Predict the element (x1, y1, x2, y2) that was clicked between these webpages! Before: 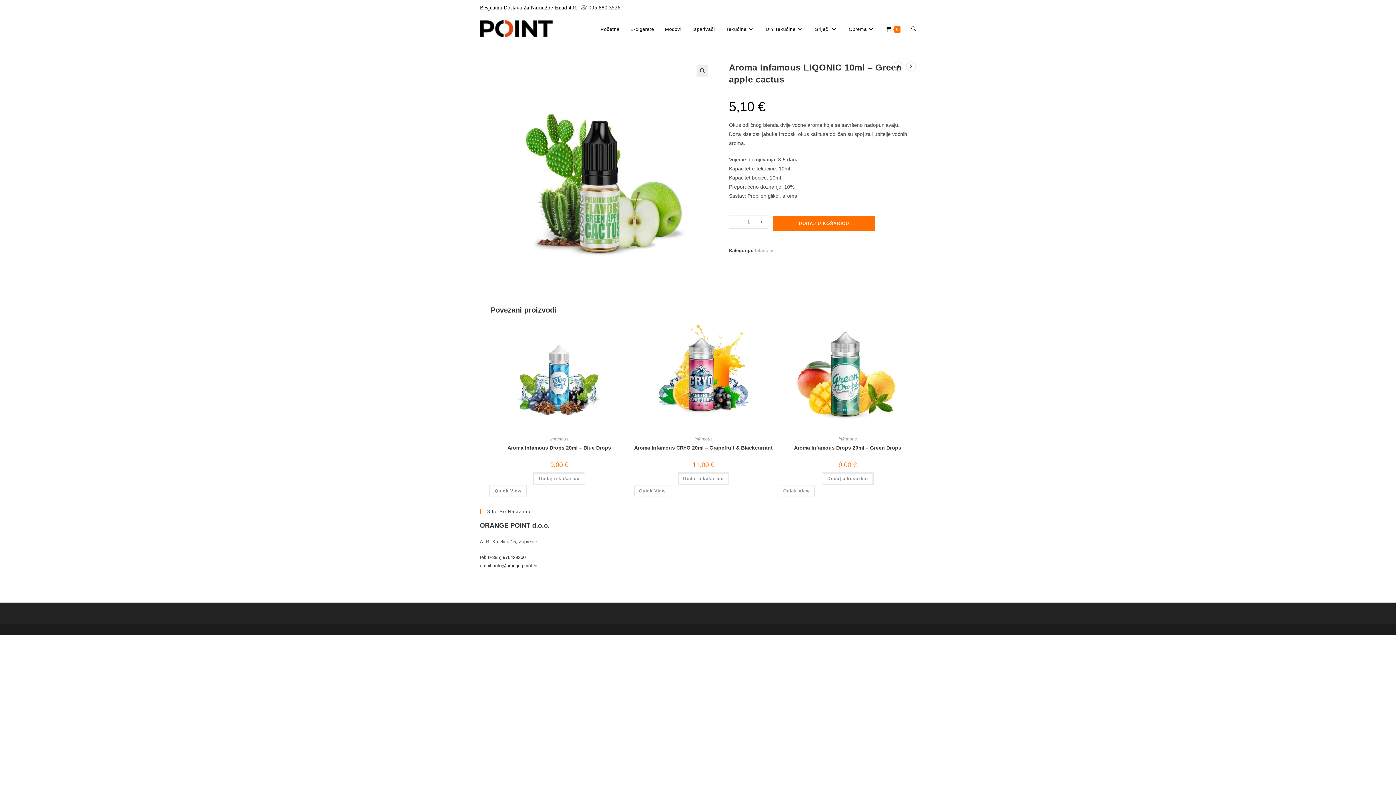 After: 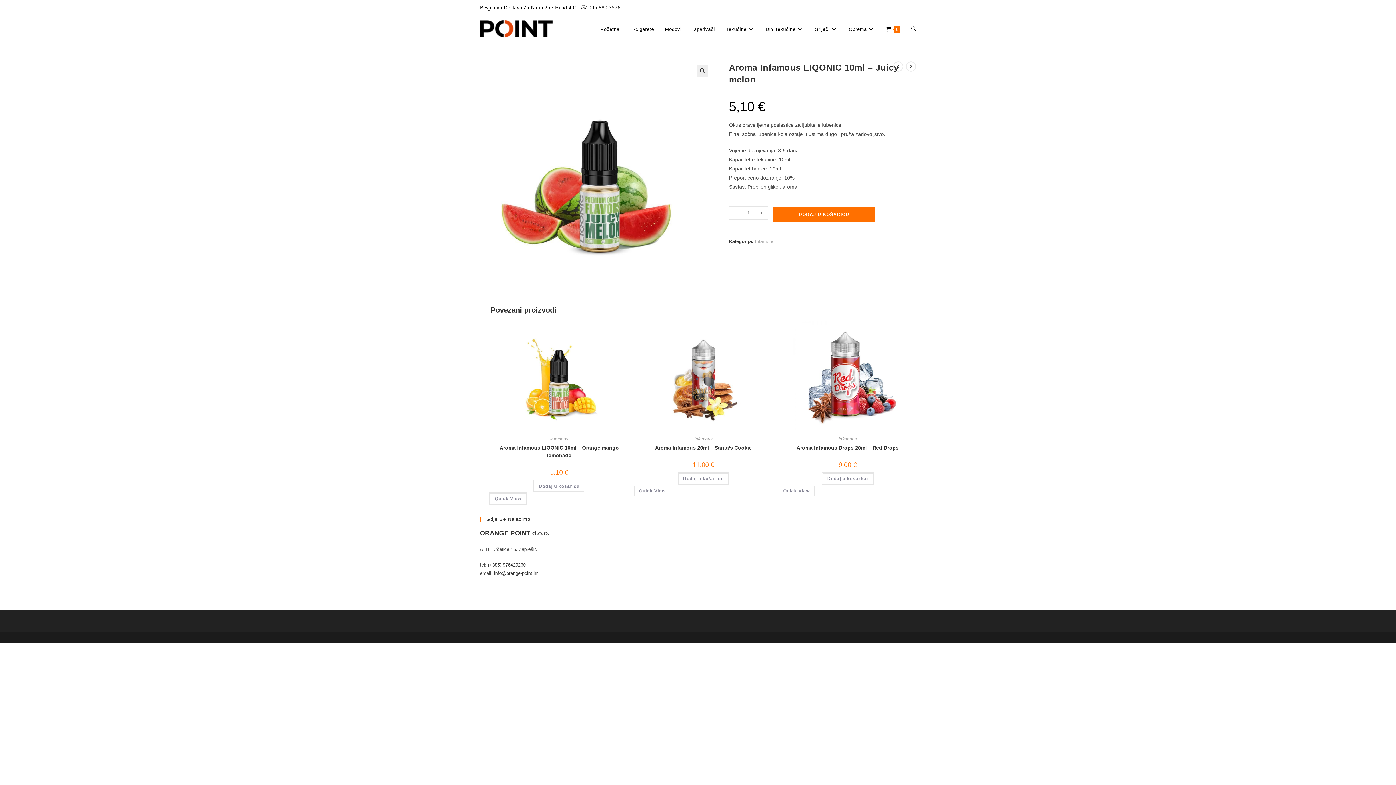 Action: bbox: (893, 61, 903, 71) label: Pogledaj prethodni proizvod